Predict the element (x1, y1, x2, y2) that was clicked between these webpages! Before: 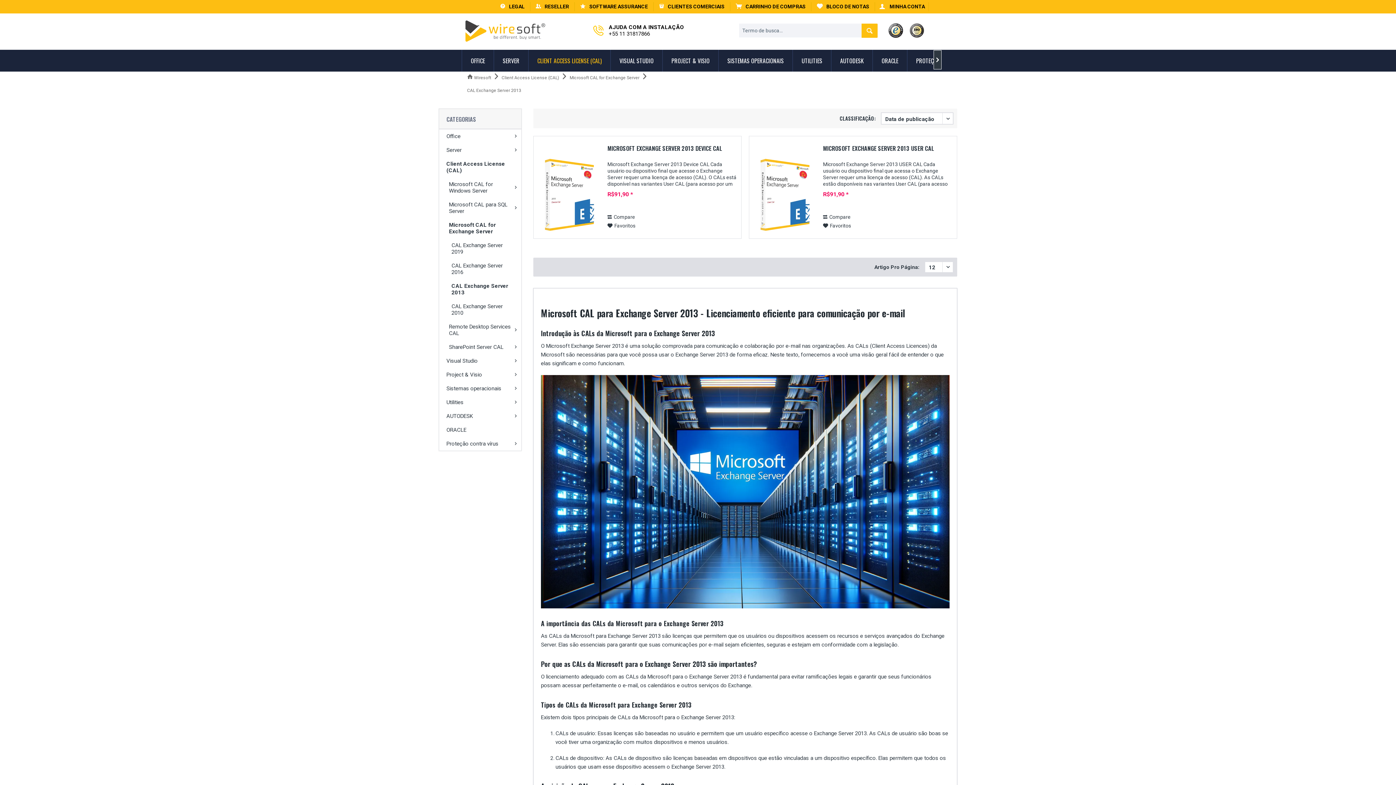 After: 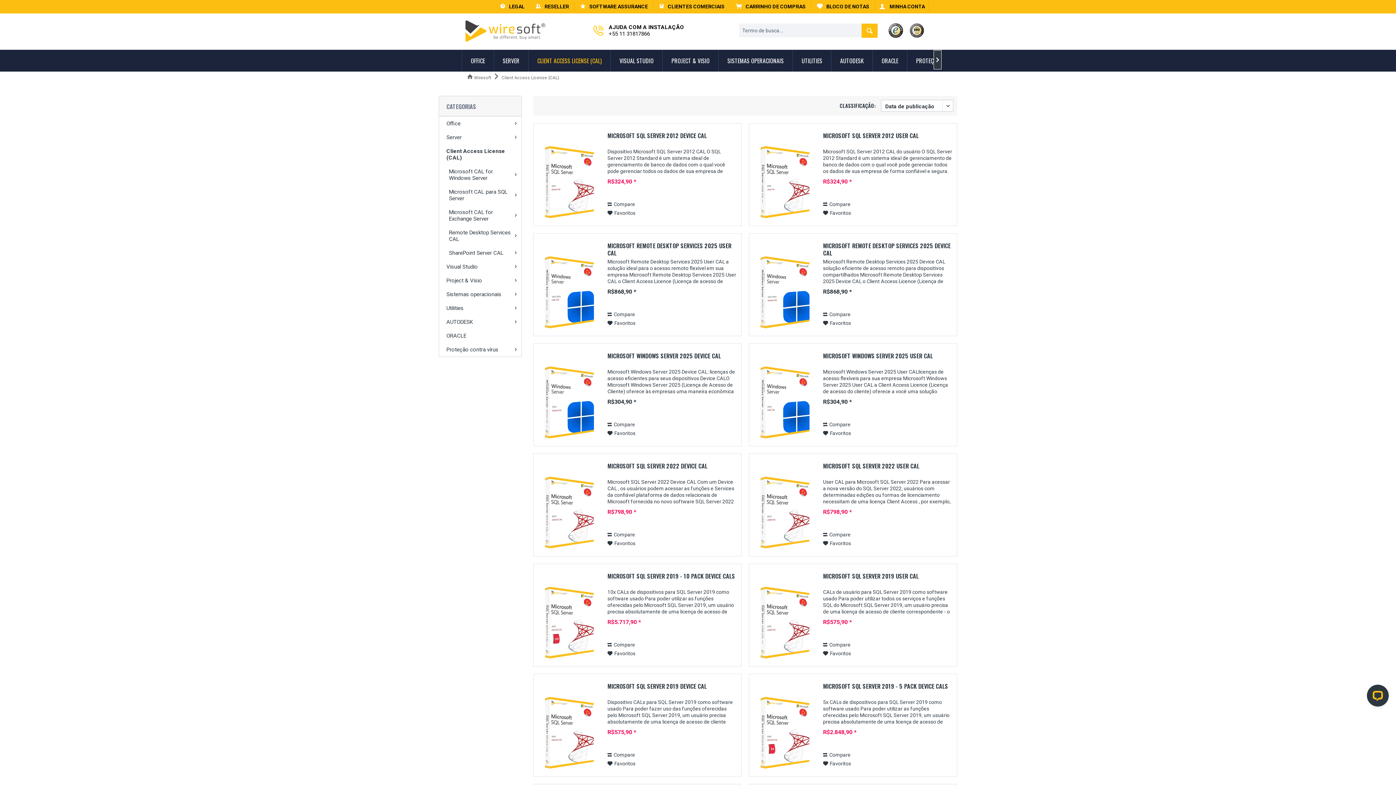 Action: label: Client Access License (CAL) bbox: (439, 157, 521, 177)